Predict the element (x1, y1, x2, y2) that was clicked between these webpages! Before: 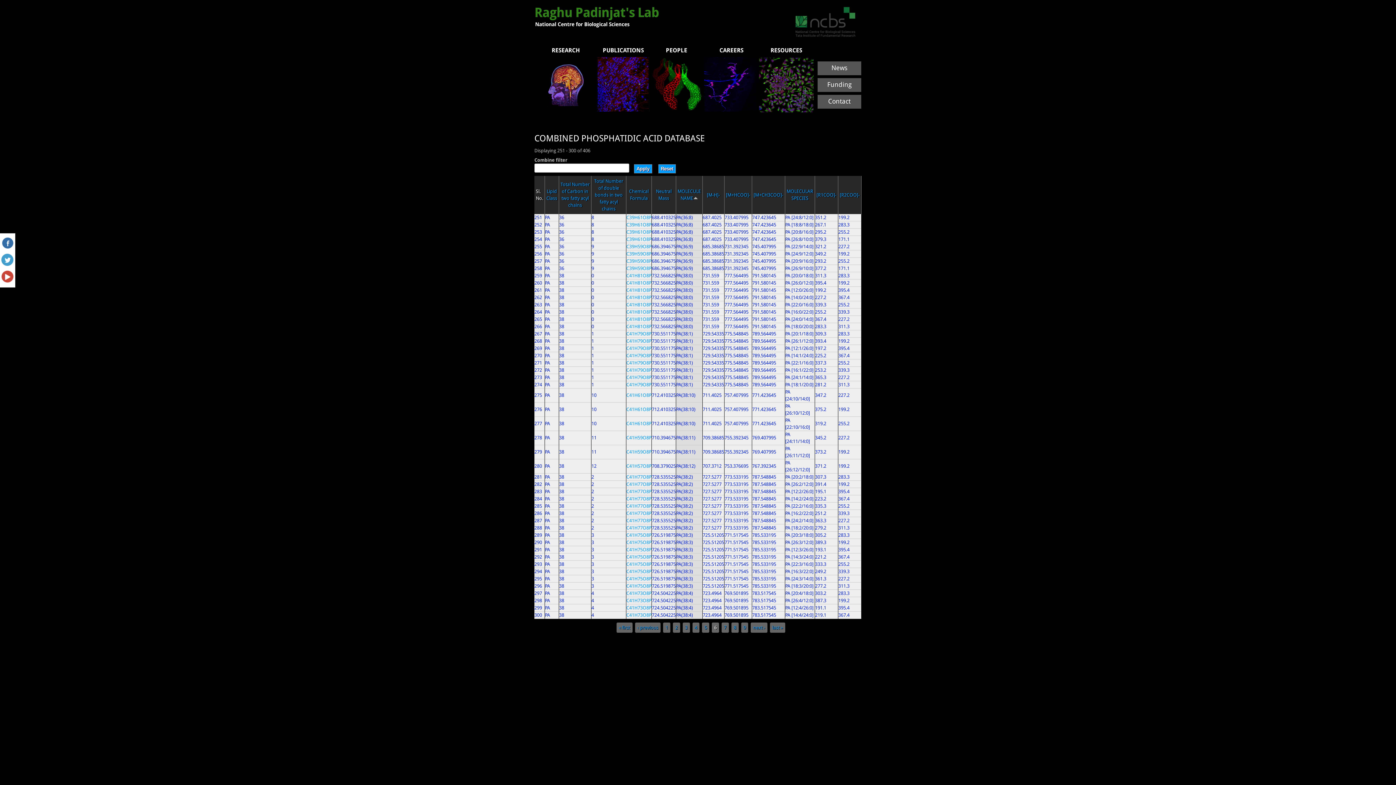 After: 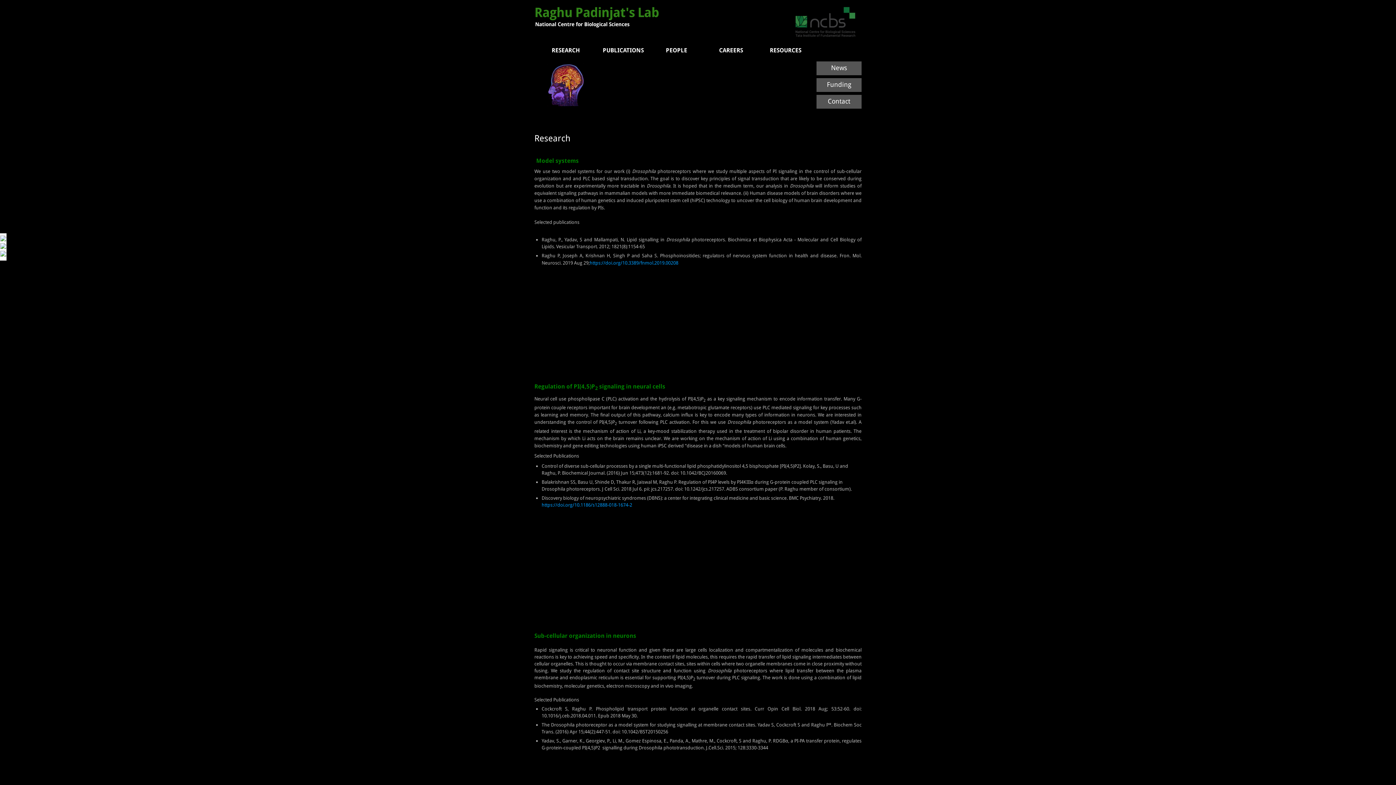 Action: bbox: (551, 47, 580, 53) label: RESEARCH